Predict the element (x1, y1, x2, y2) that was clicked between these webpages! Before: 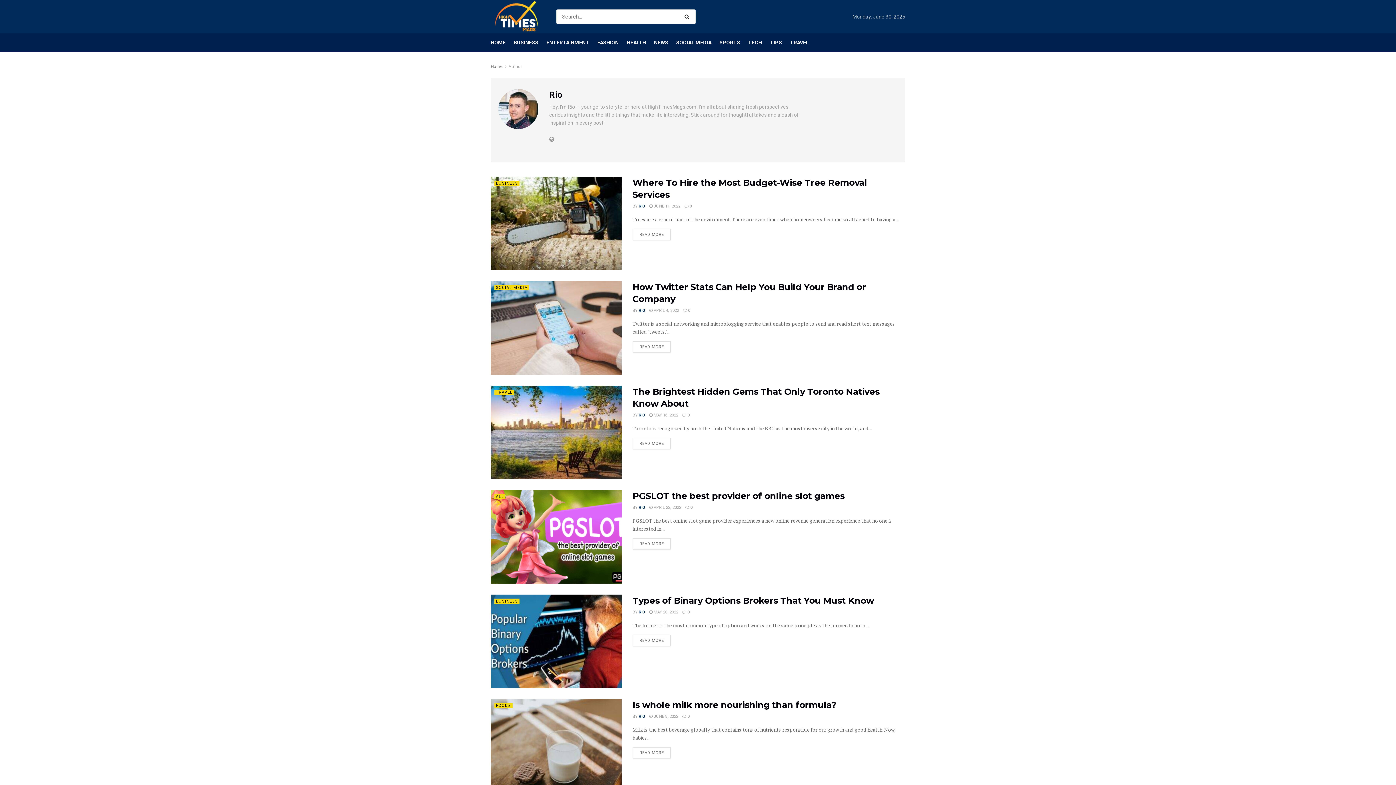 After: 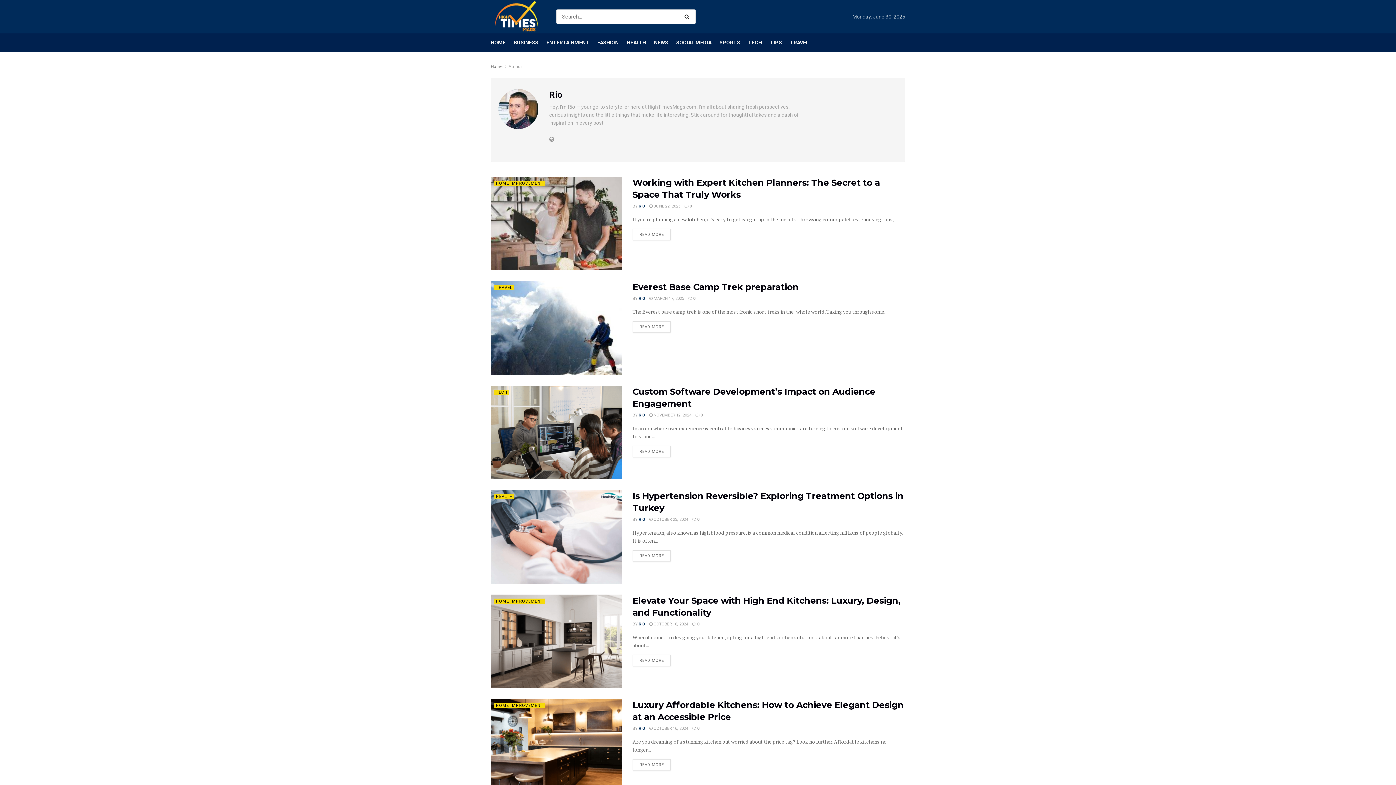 Action: bbox: (638, 308, 645, 313) label: RIO